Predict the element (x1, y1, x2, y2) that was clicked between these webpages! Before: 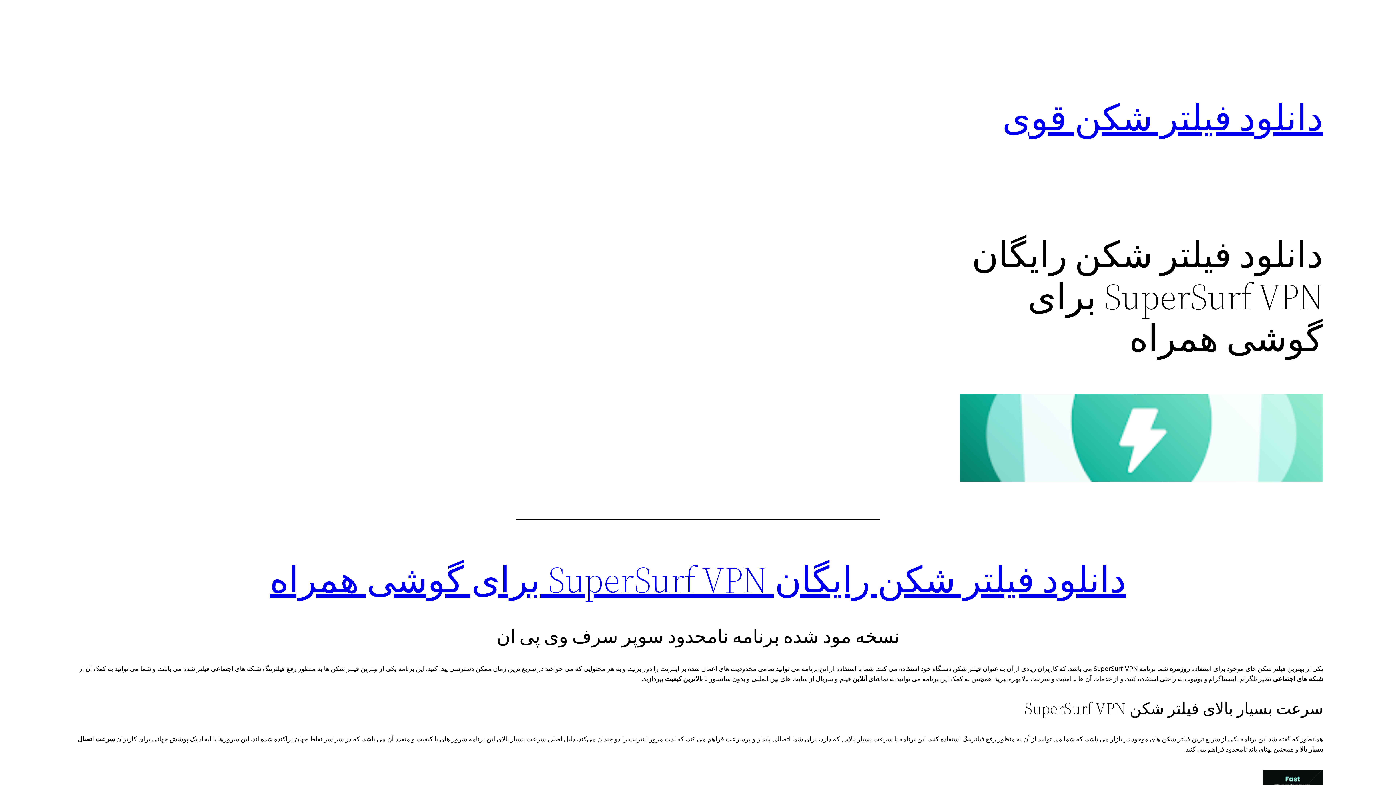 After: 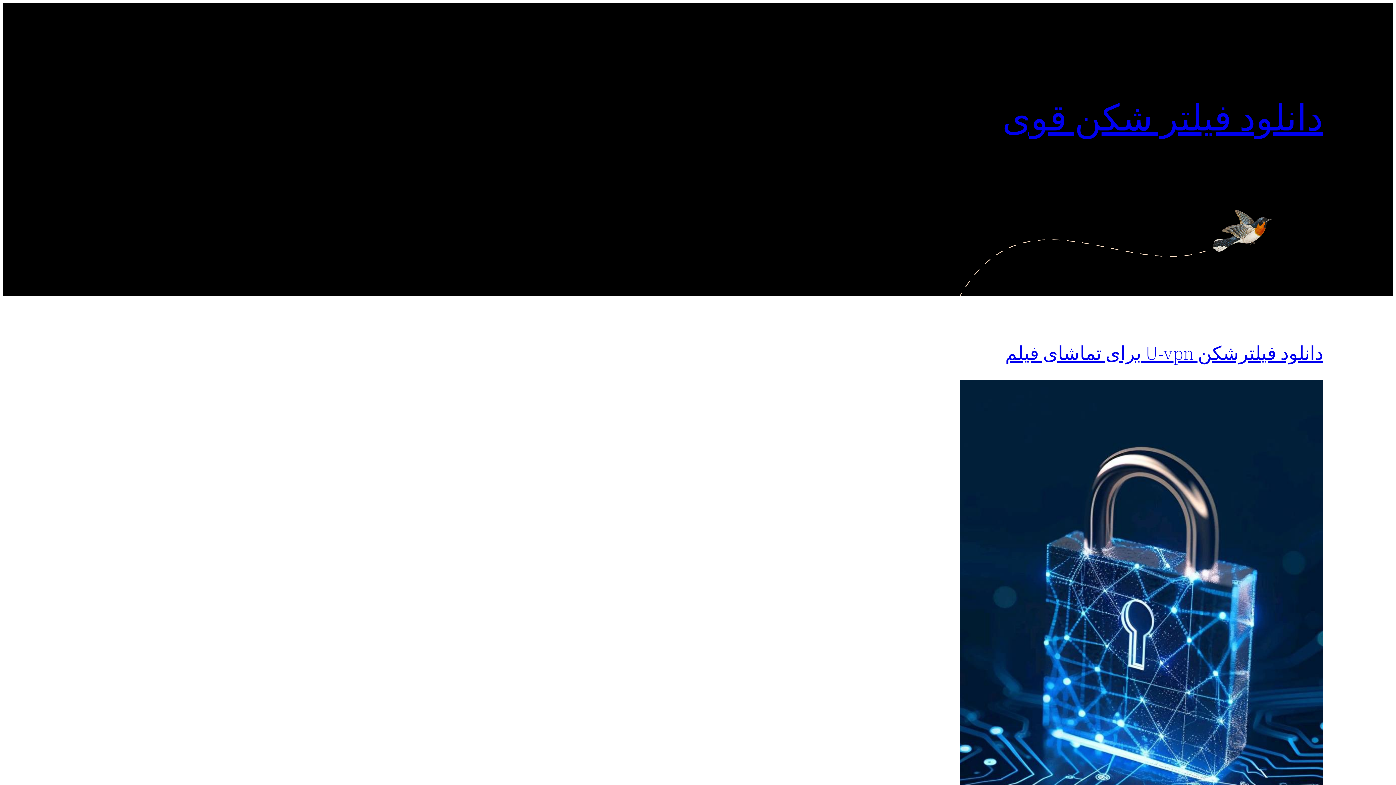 Action: label: دانلود فیلتر شکن قوی bbox: (1002, 92, 1323, 142)